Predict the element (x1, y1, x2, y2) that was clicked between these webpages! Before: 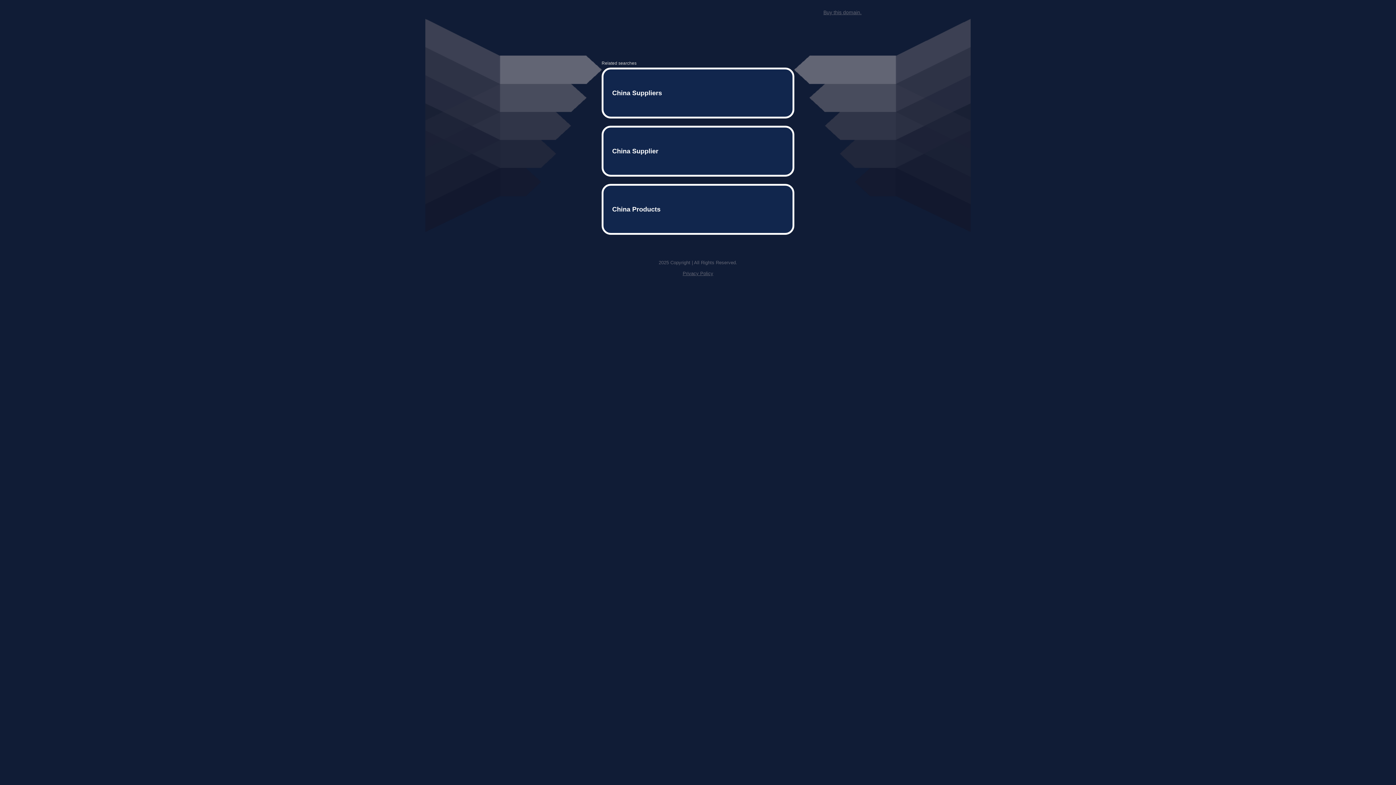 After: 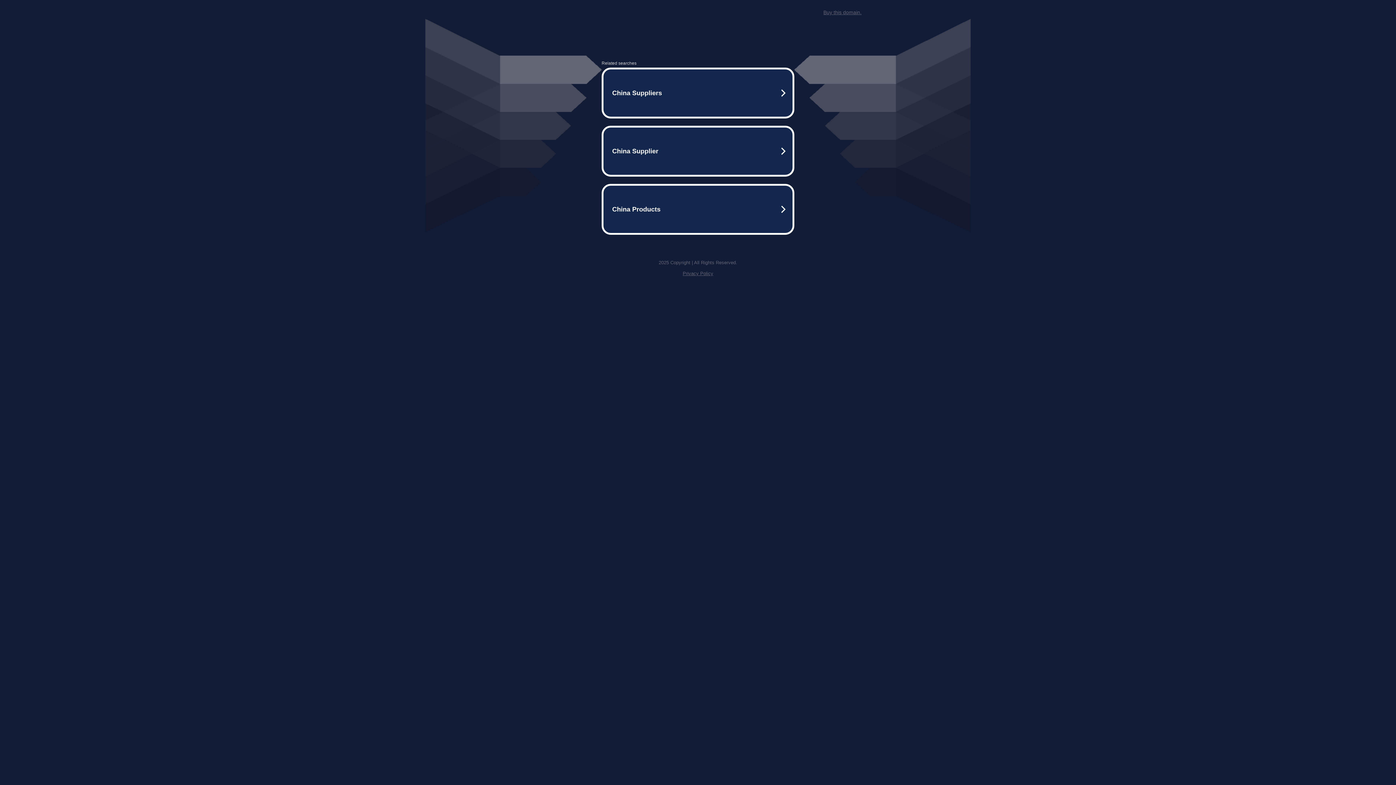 Action: label: Privacy Policy bbox: (682, 259, 713, 264)